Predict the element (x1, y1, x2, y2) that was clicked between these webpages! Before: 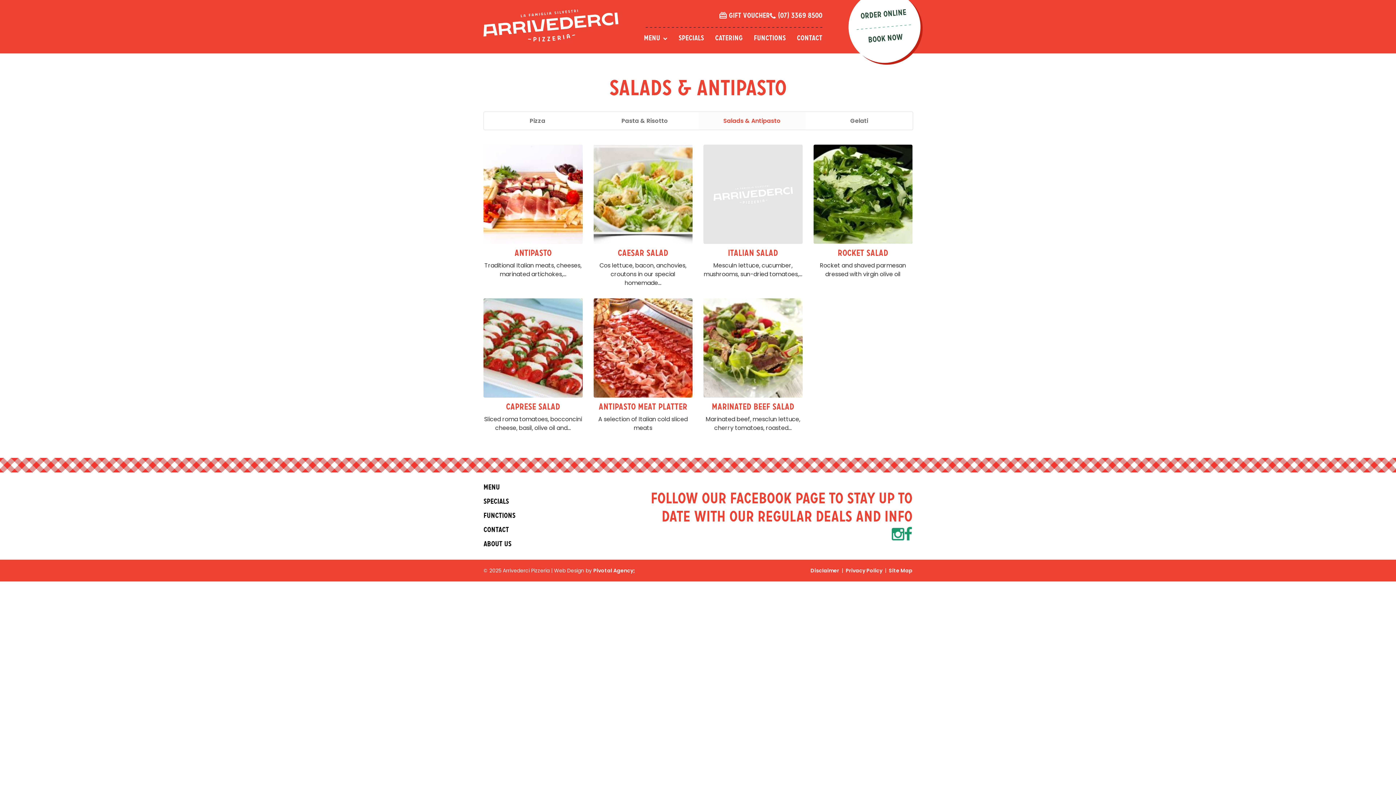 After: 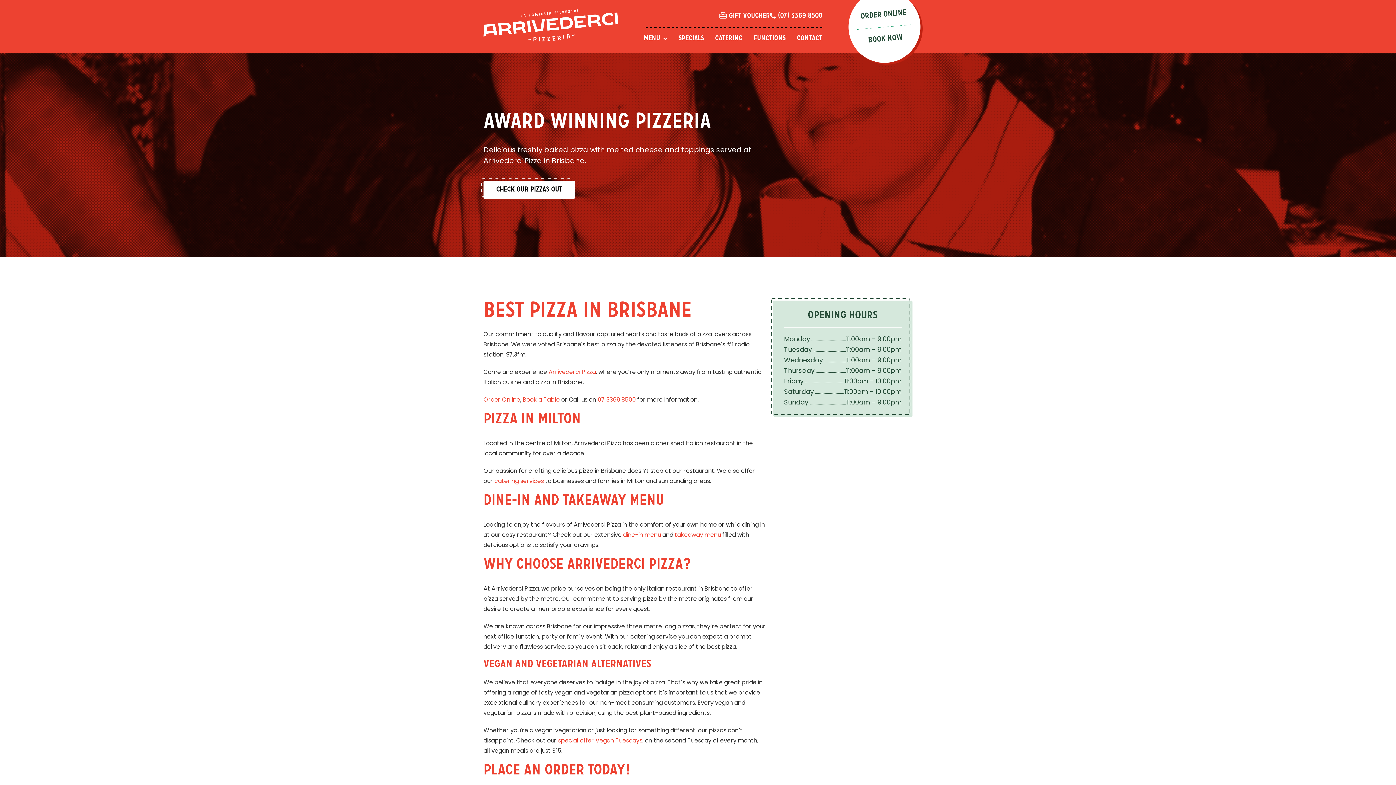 Action: bbox: (483, 9, 618, 41)